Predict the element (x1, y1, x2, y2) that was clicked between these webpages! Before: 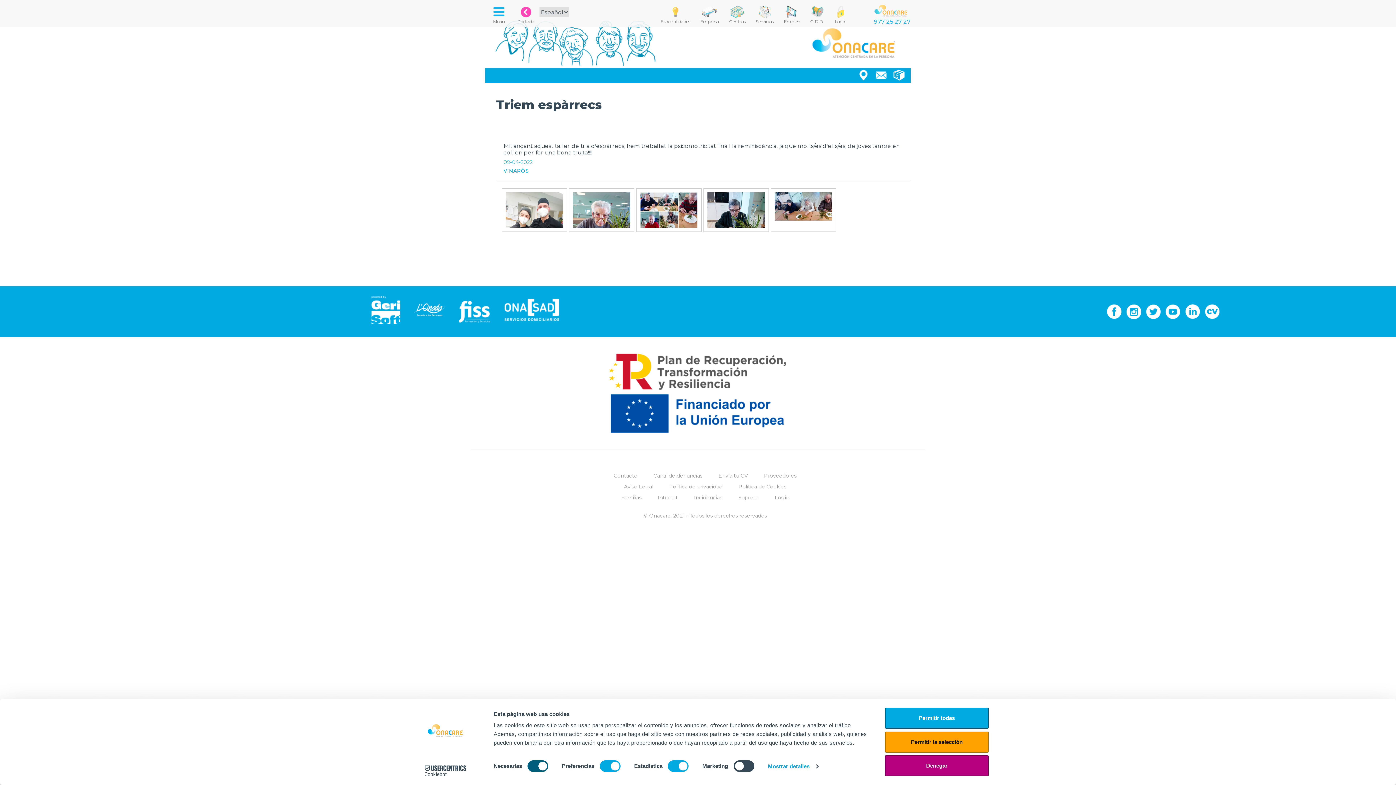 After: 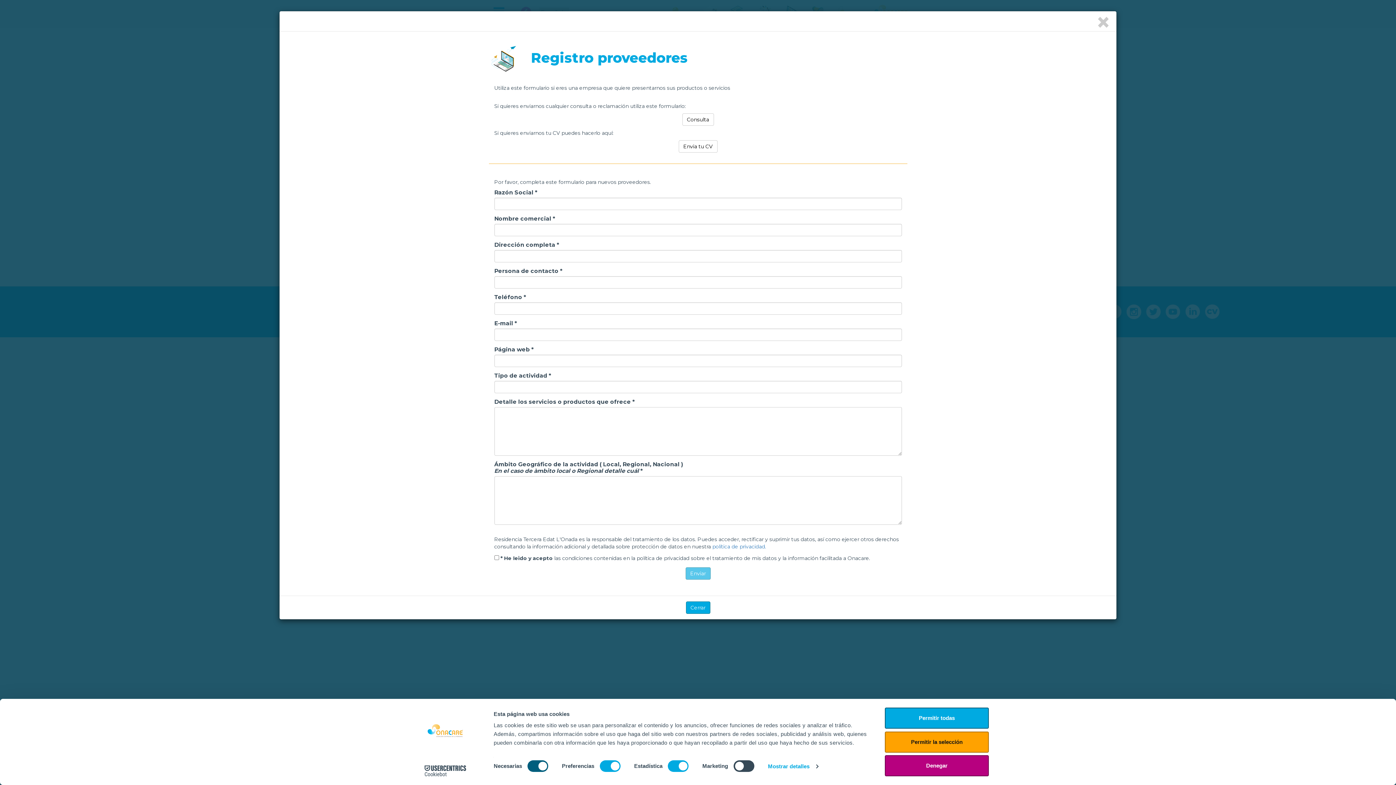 Action: bbox: (764, 472, 796, 479) label: Proveedores